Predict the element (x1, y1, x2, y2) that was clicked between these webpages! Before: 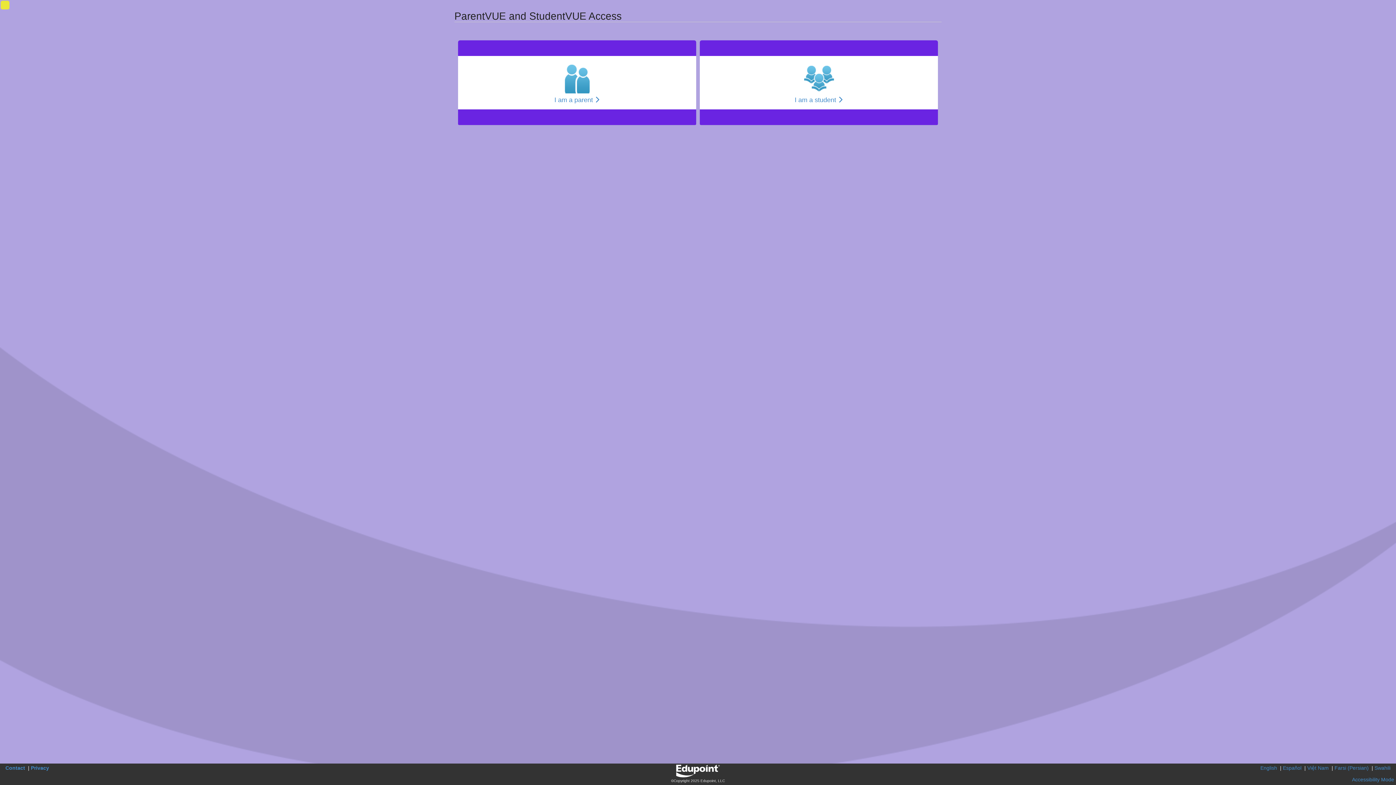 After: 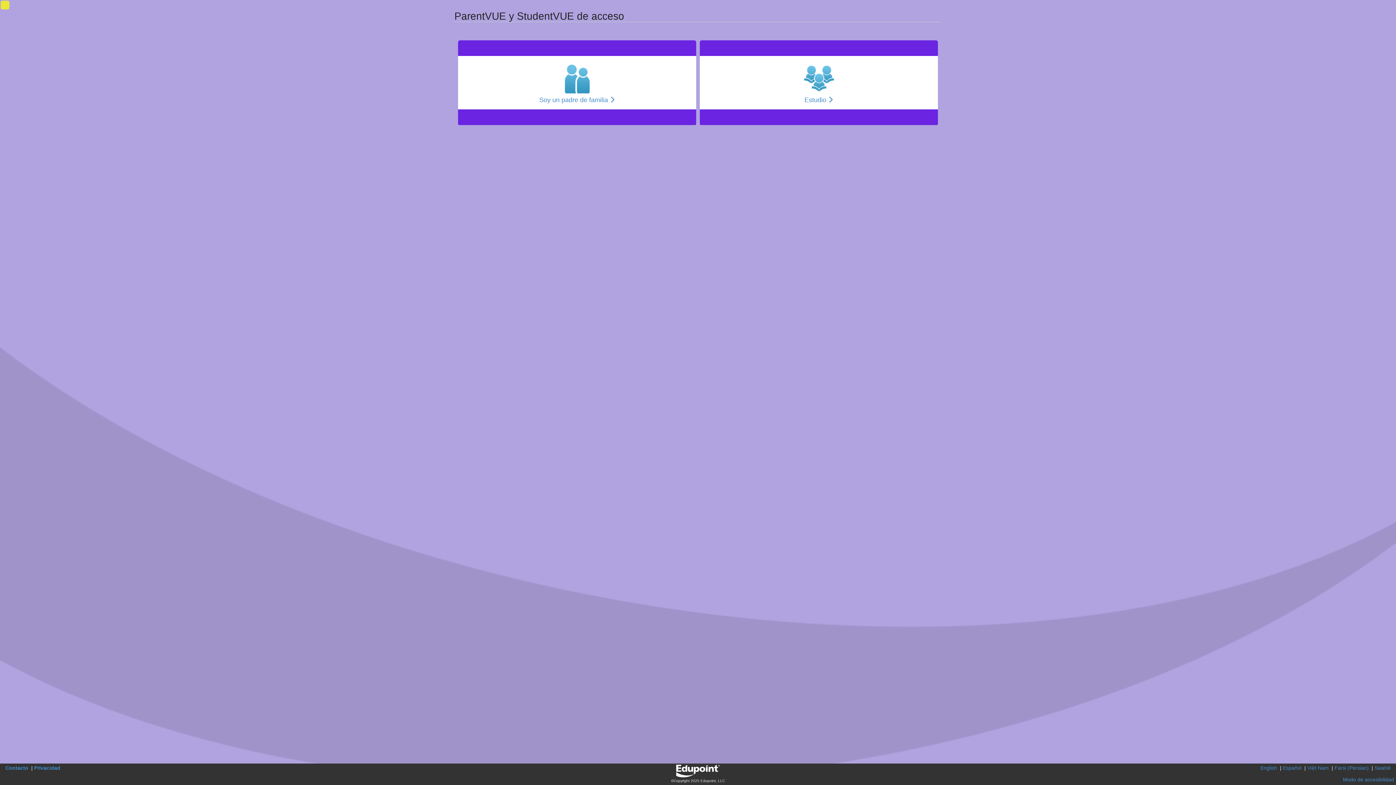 Action: bbox: (1283, 765, 1301, 771) label: Español